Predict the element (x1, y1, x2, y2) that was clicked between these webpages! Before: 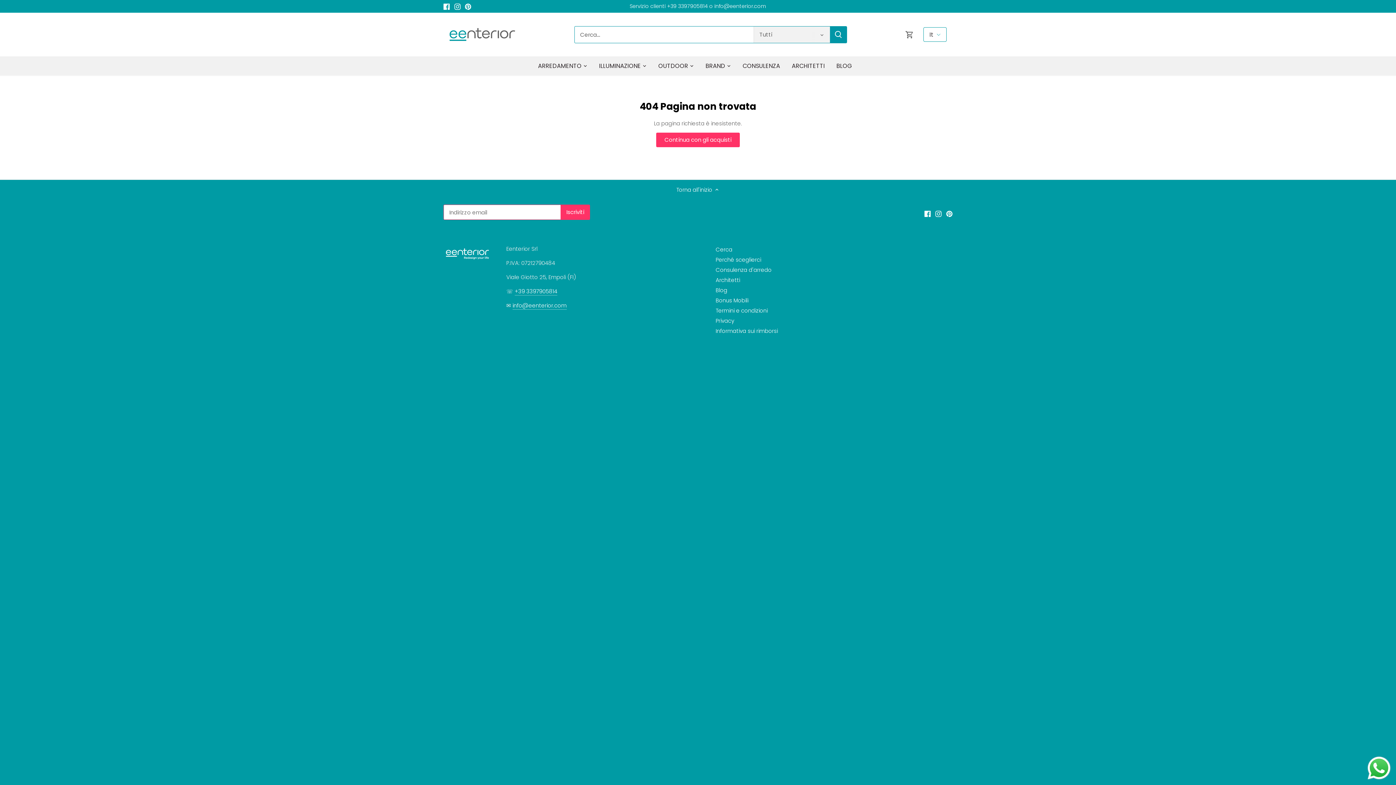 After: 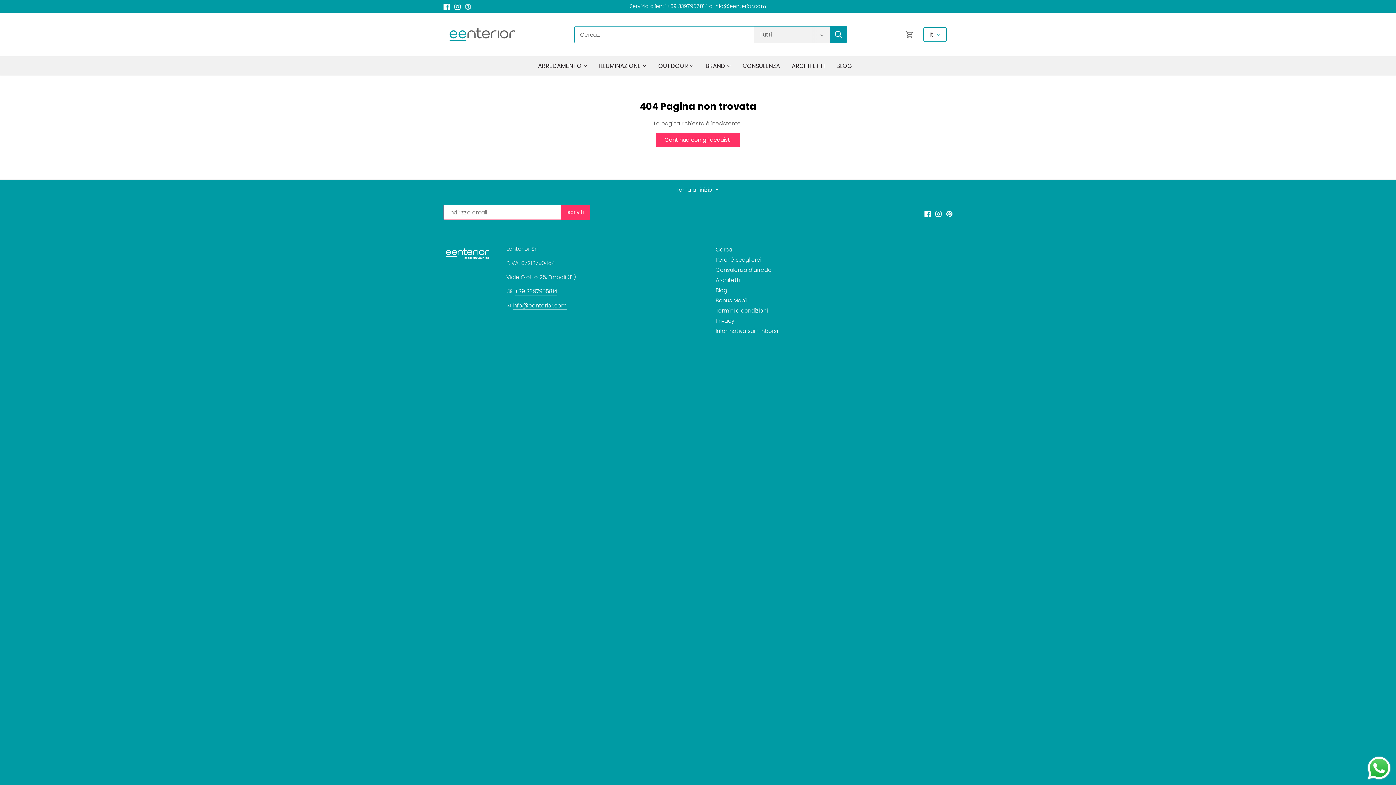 Action: bbox: (465, 2, 471, 10) label: Pinterest